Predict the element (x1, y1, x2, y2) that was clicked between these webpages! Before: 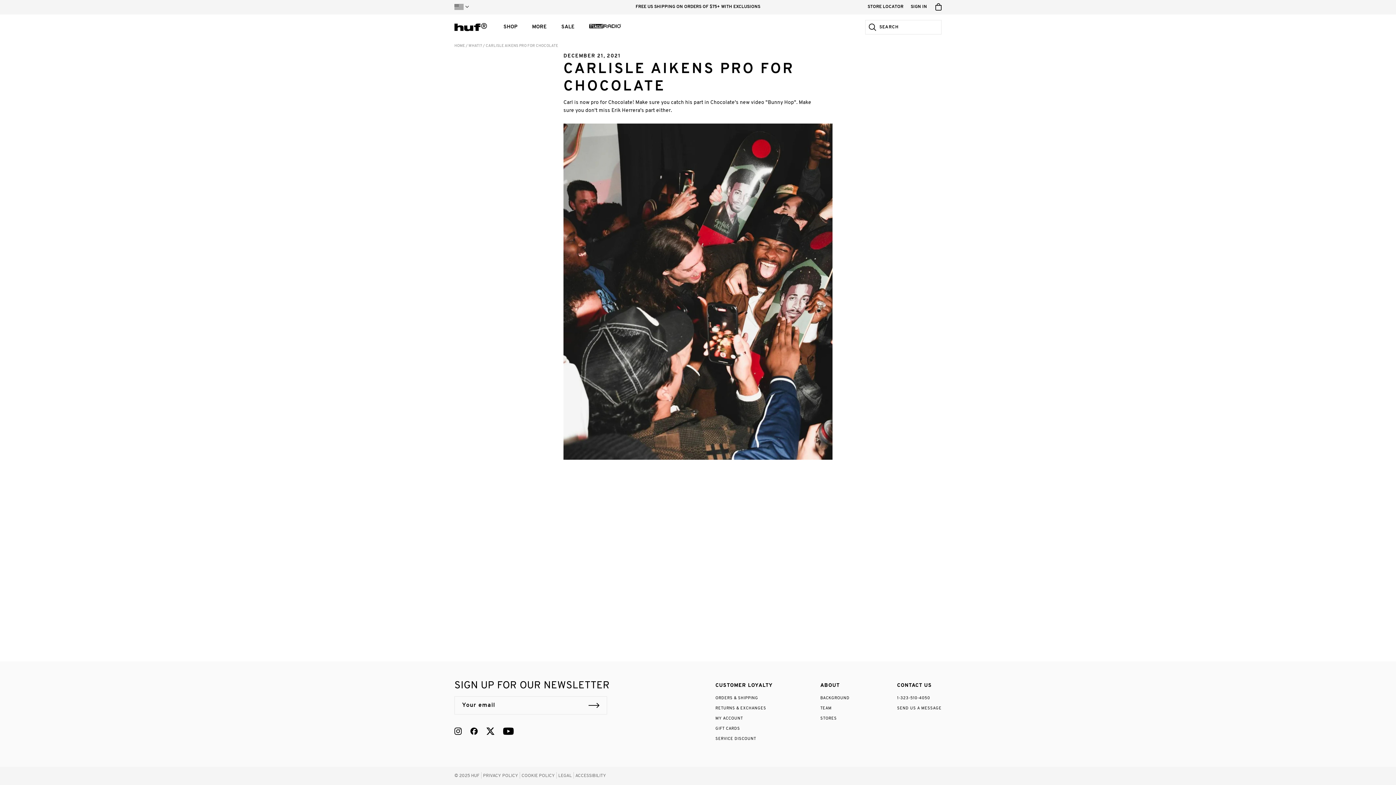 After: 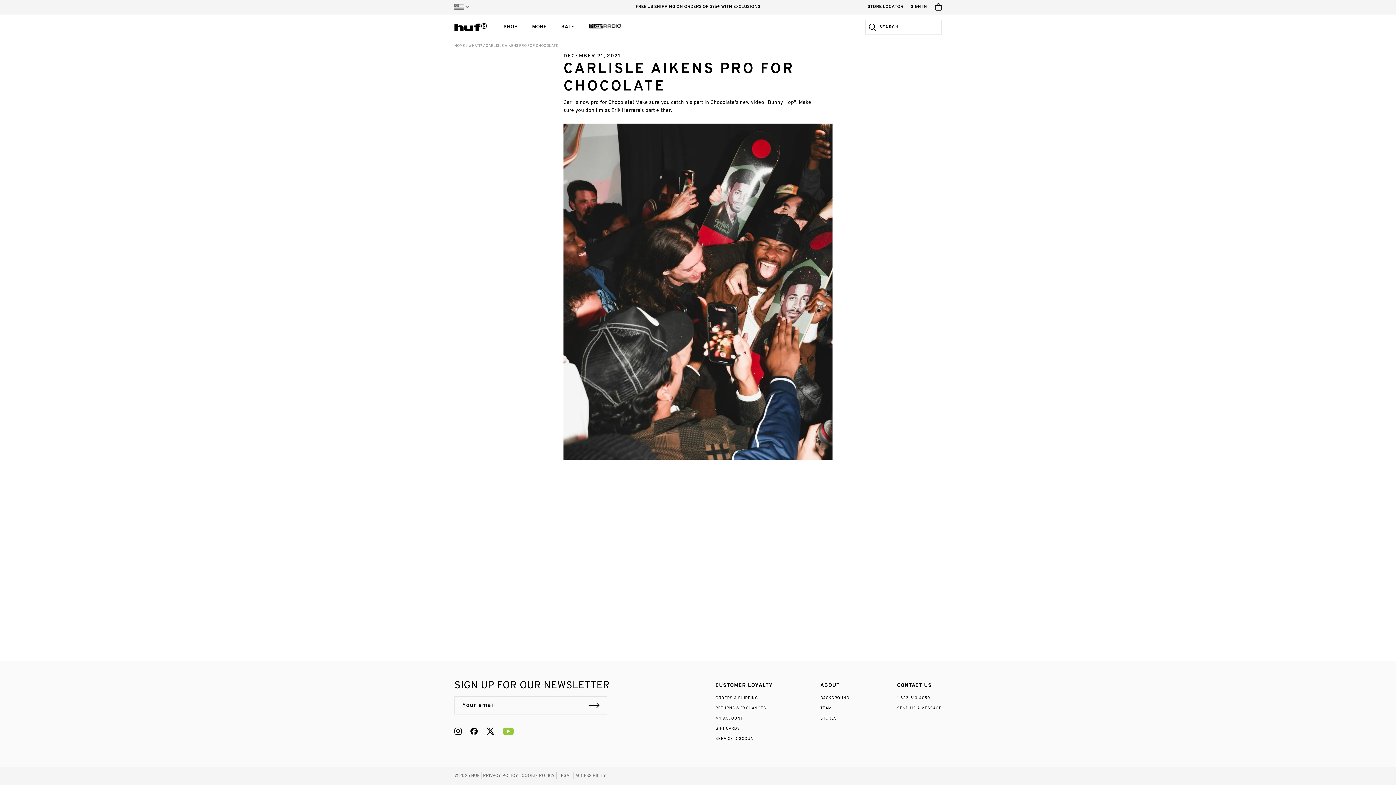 Action: bbox: (498, 724, 518, 738)